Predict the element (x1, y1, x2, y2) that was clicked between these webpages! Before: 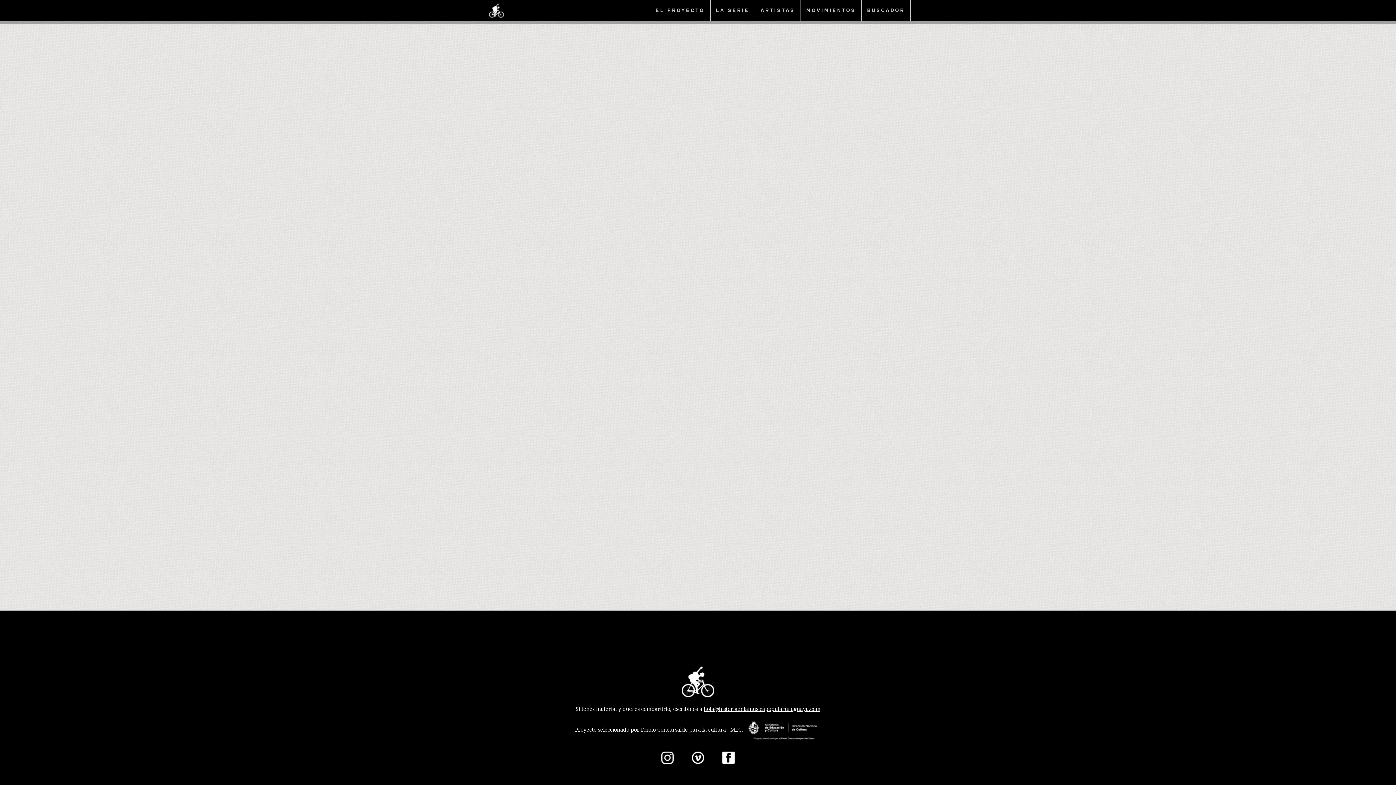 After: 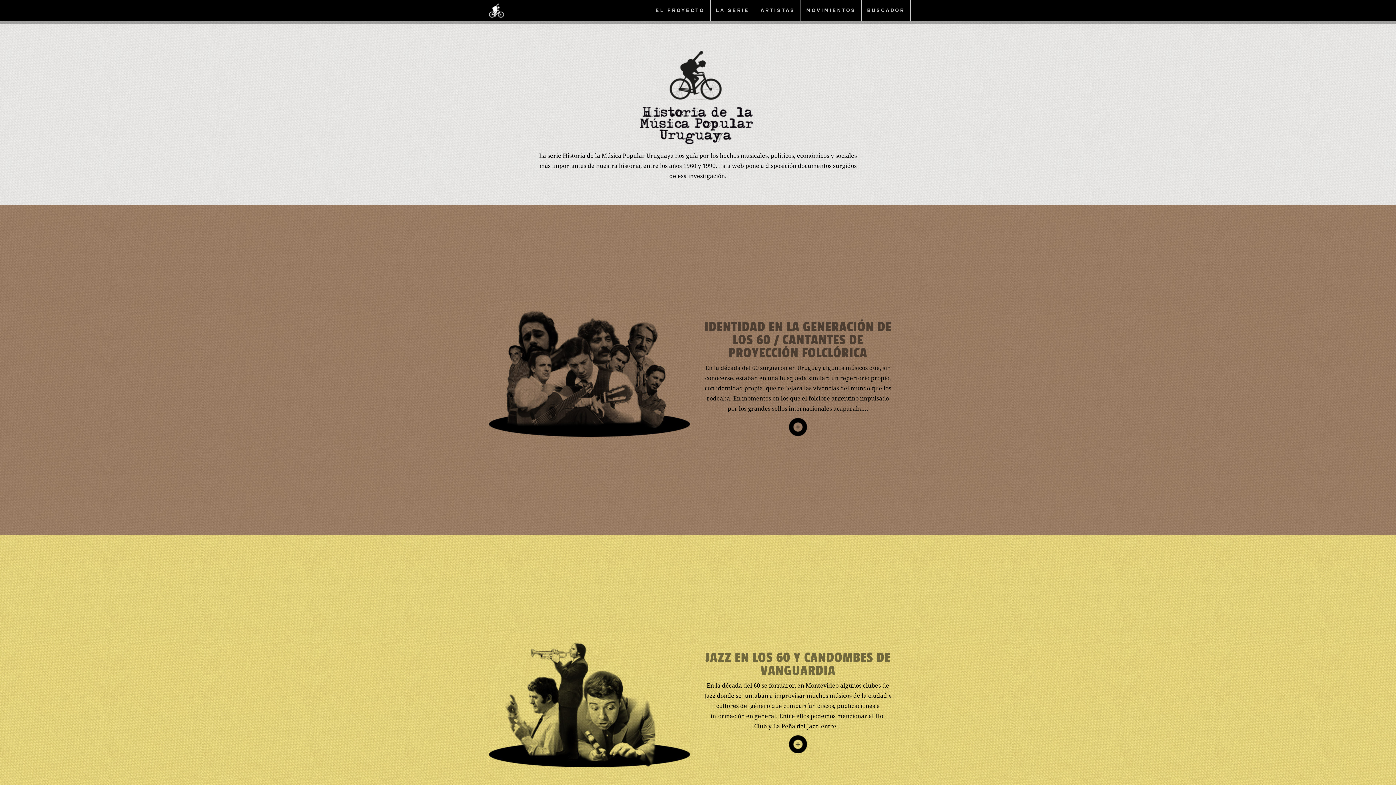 Action: bbox: (485, 0, 528, 21) label: HMPU